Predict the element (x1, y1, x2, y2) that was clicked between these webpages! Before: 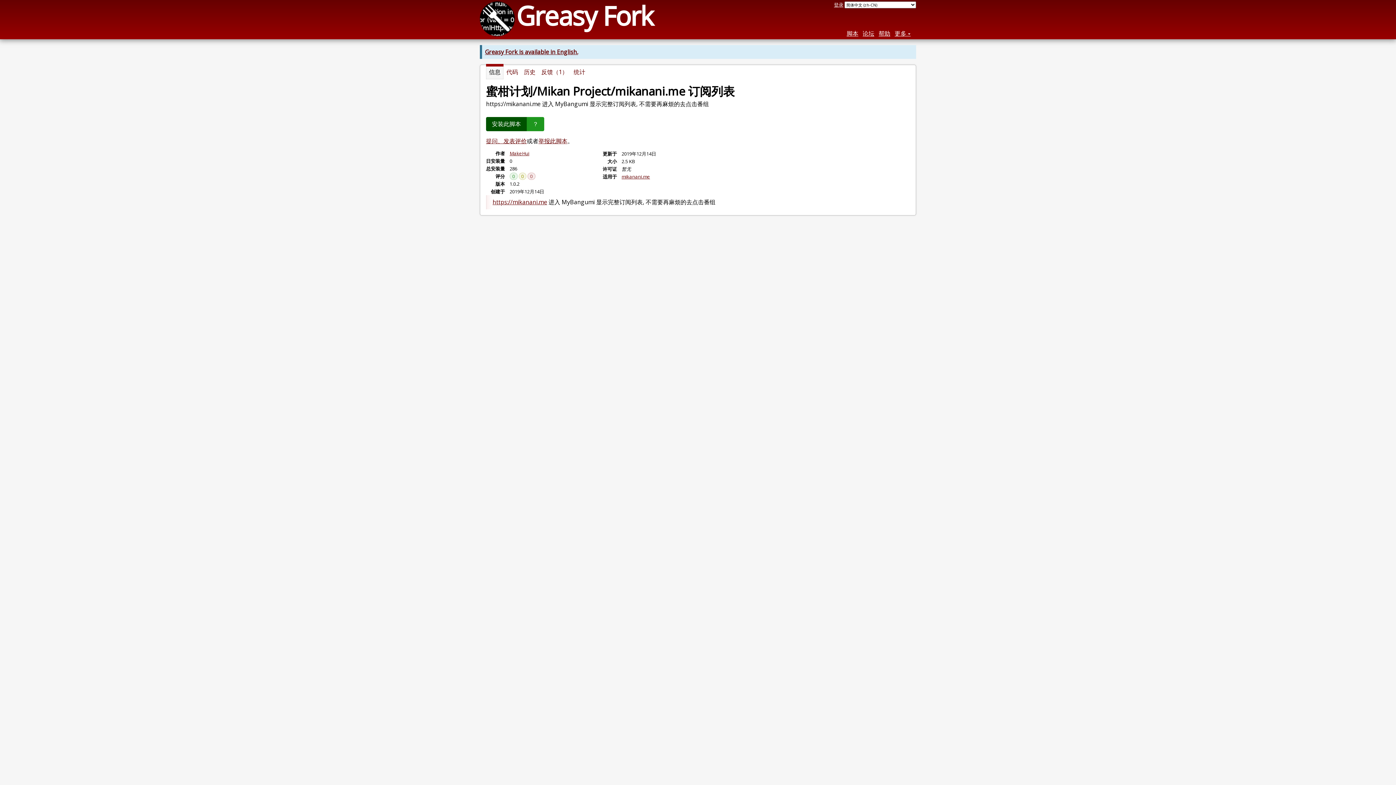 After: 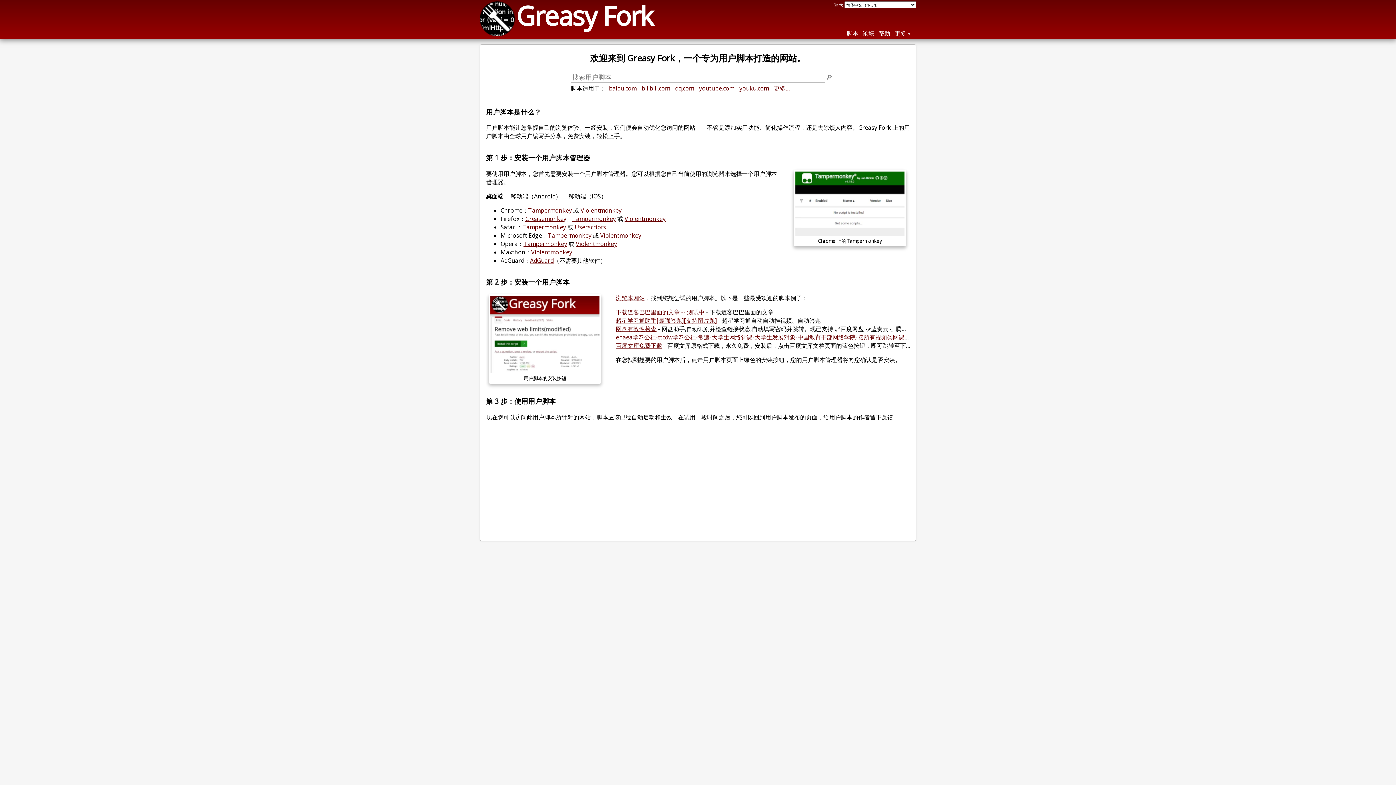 Action: bbox: (480, 28, 514, 36)